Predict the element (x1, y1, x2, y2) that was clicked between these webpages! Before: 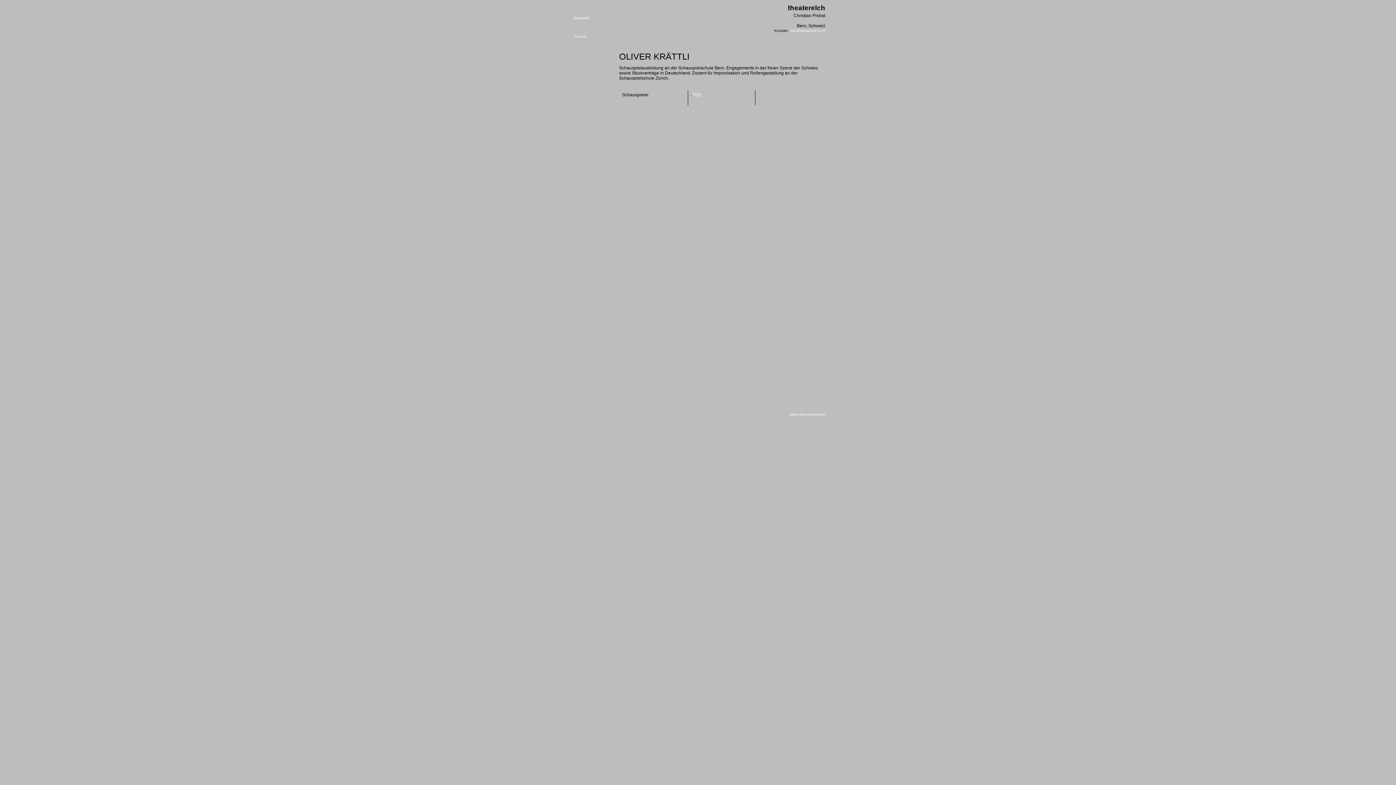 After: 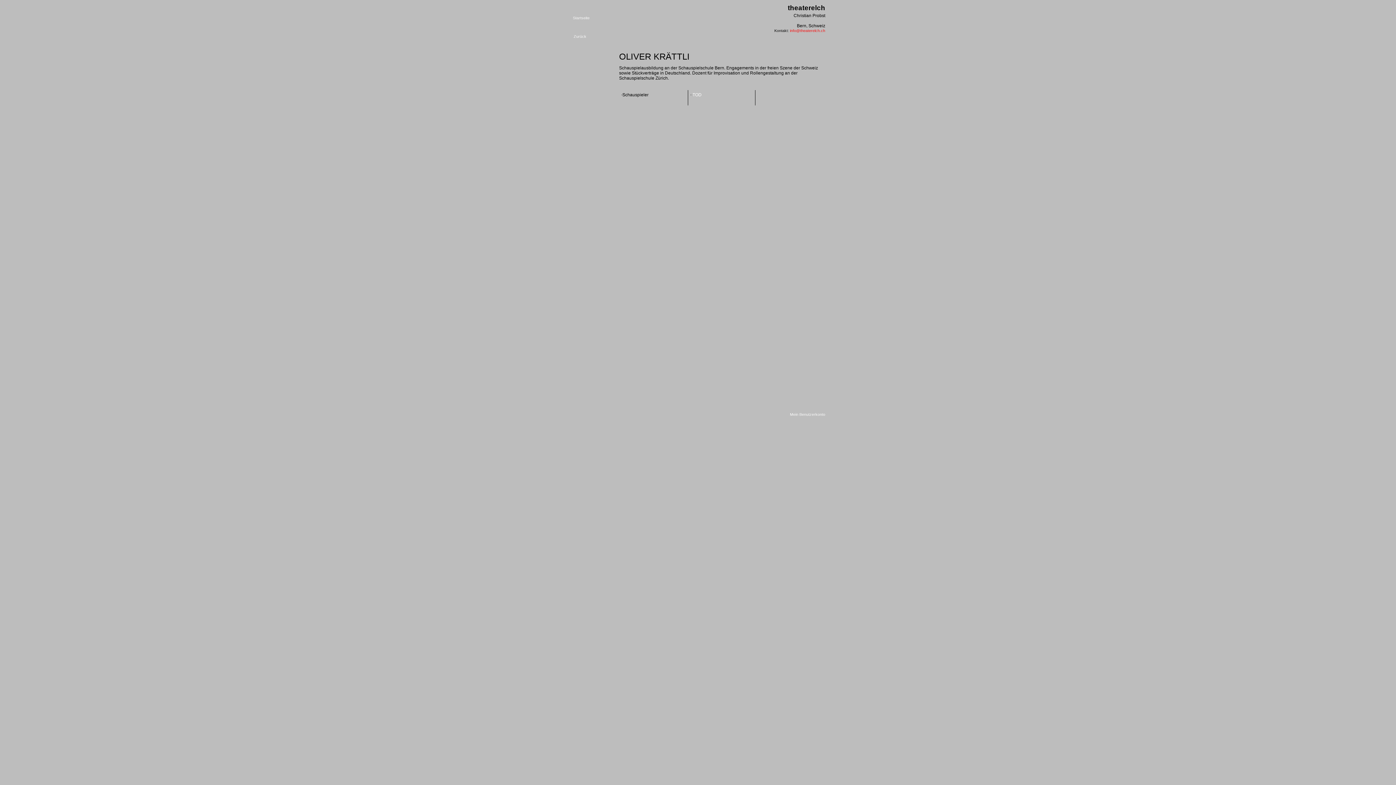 Action: bbox: (790, 28, 825, 32) label: info@theaterelch.ch